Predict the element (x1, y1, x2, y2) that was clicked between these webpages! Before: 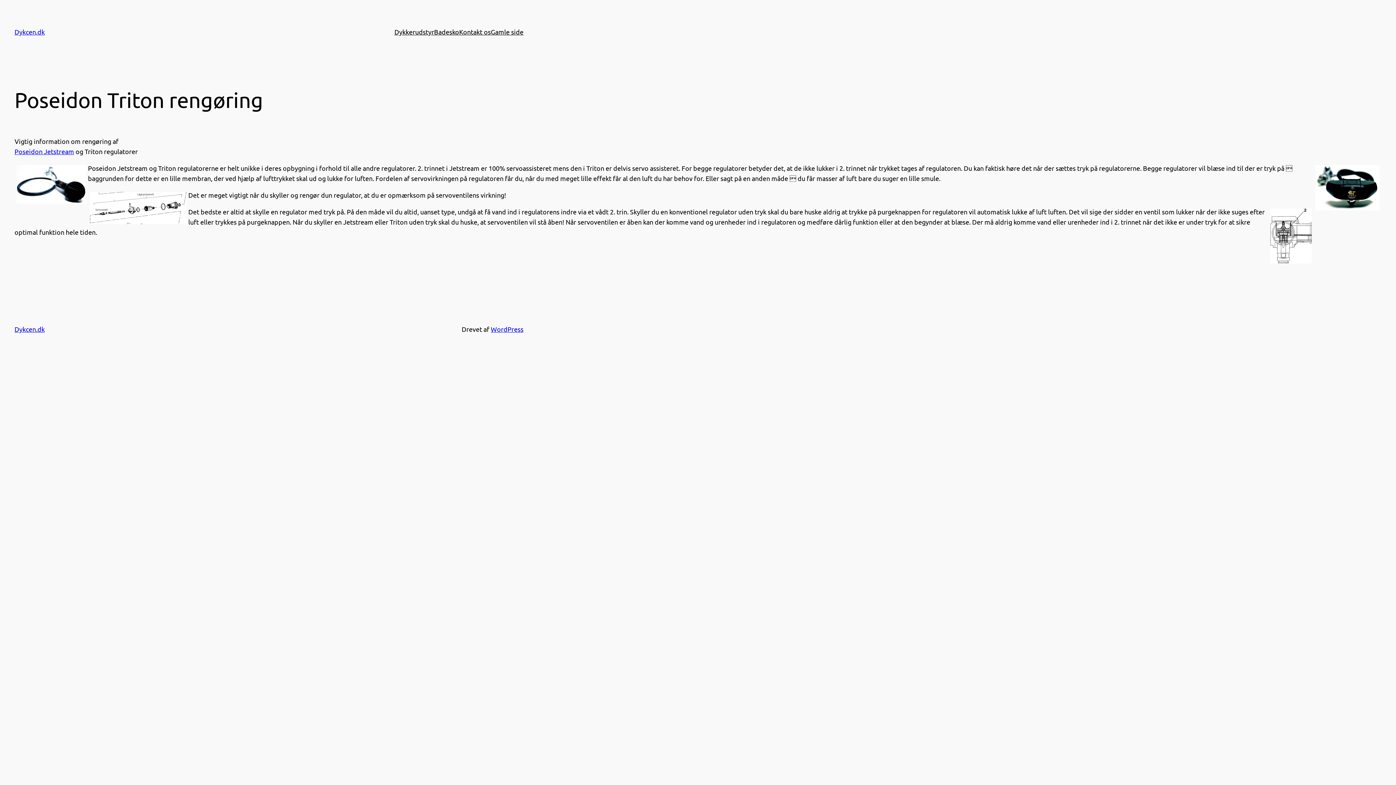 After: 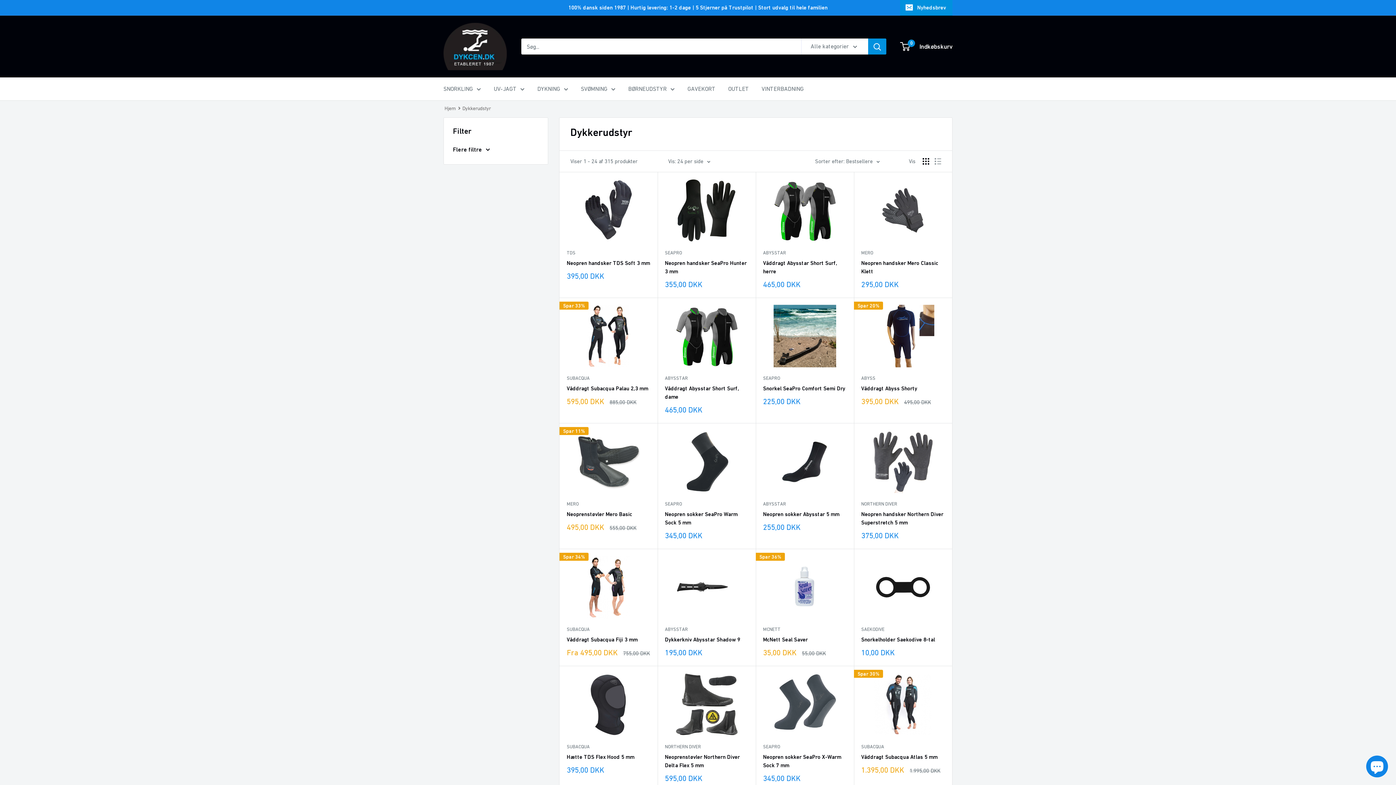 Action: label: Dykkerudstyr bbox: (394, 26, 434, 37)